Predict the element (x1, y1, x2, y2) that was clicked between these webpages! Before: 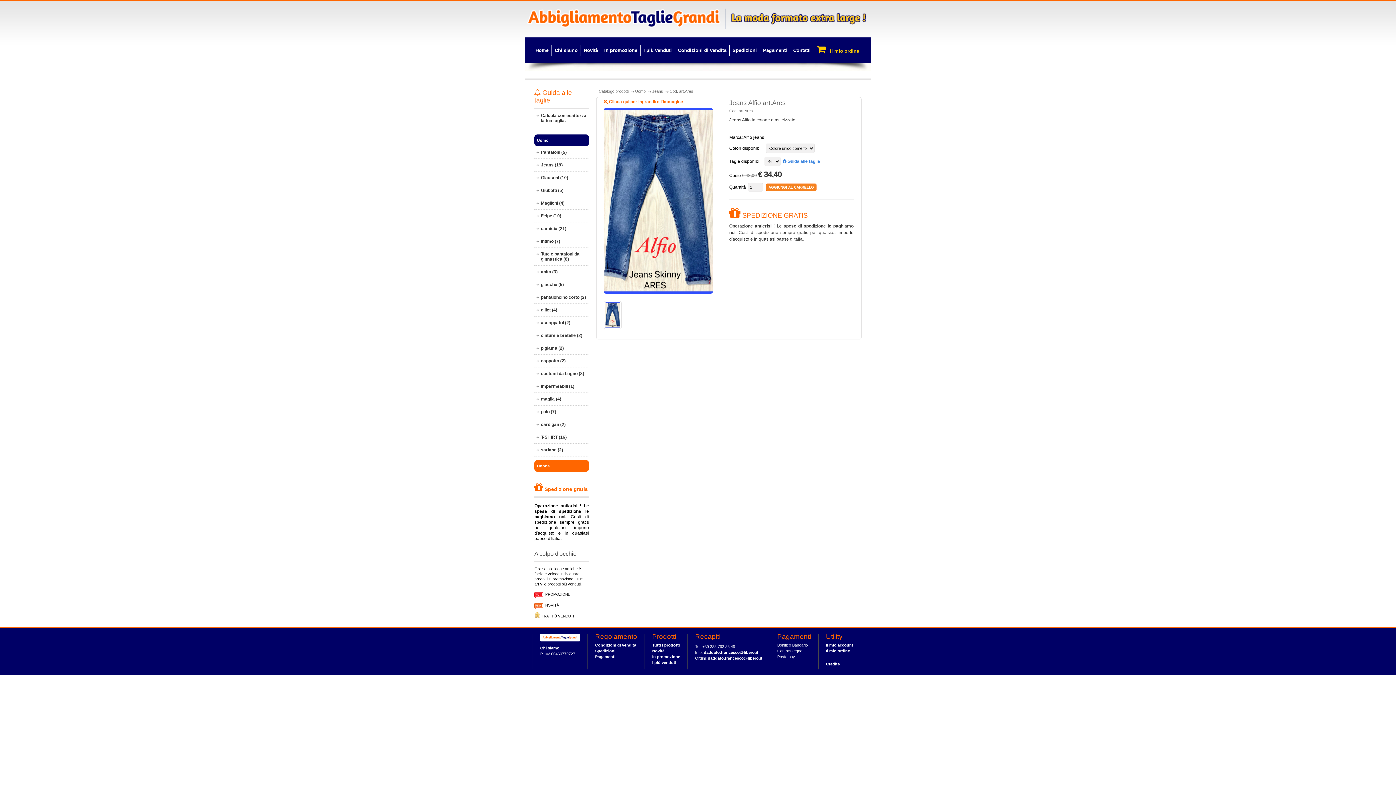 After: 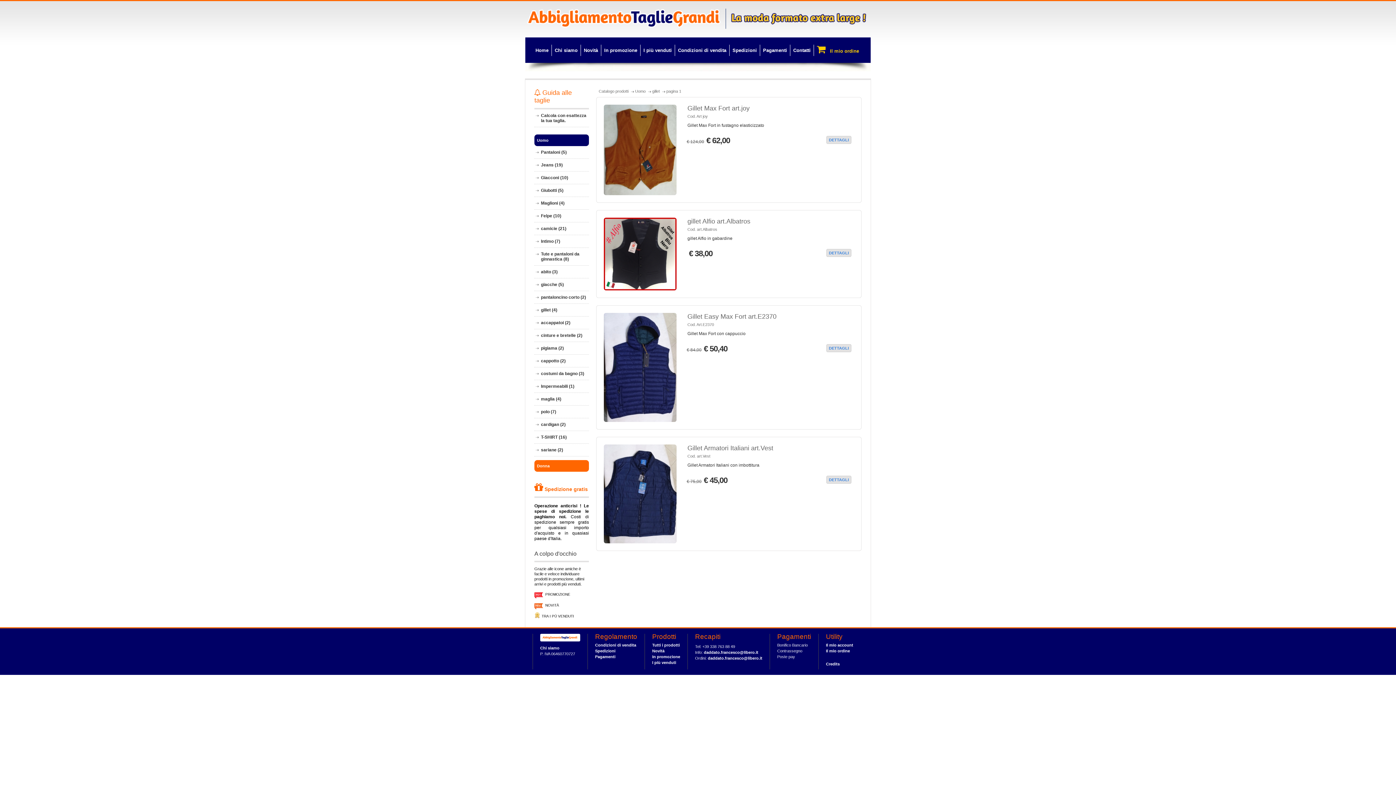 Action: bbox: (534, 307, 589, 316) label: gillet (4)